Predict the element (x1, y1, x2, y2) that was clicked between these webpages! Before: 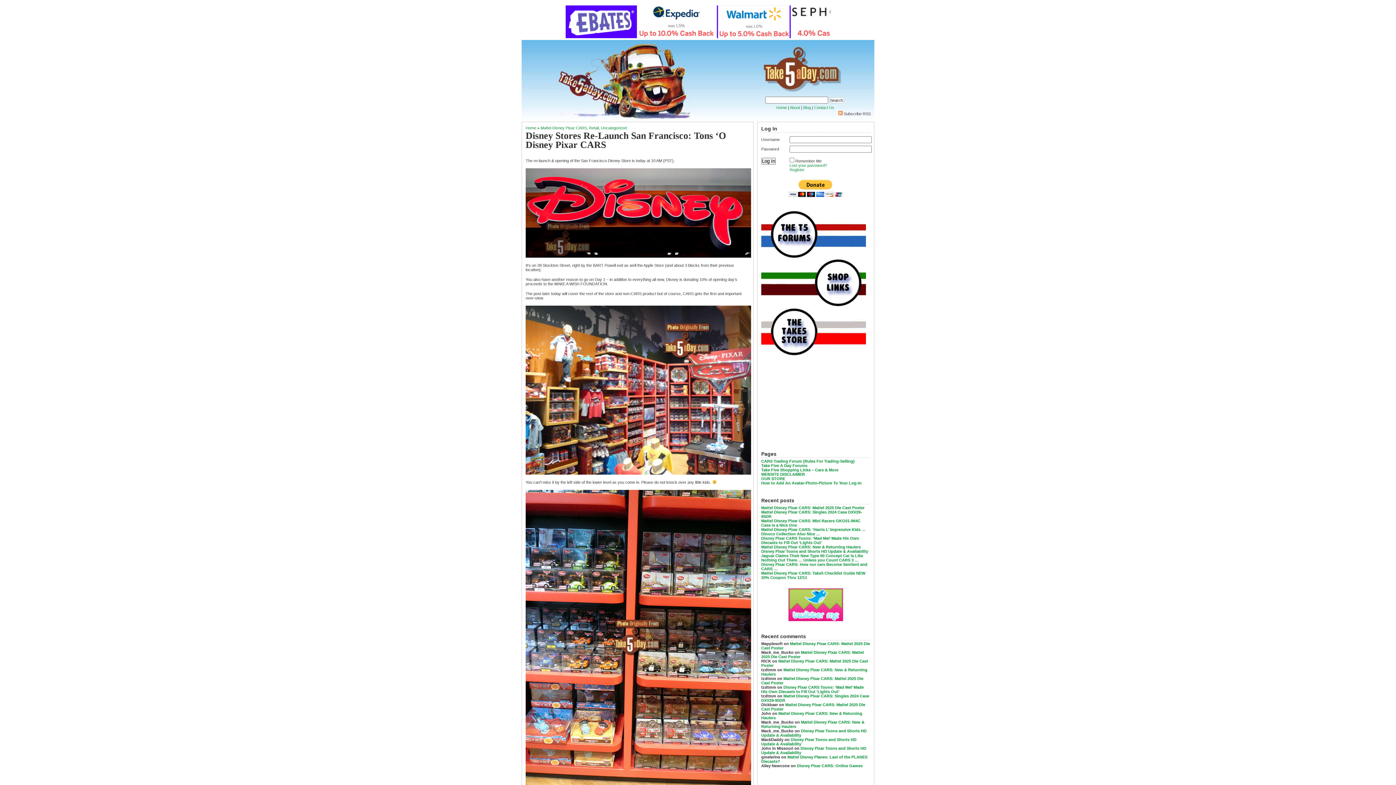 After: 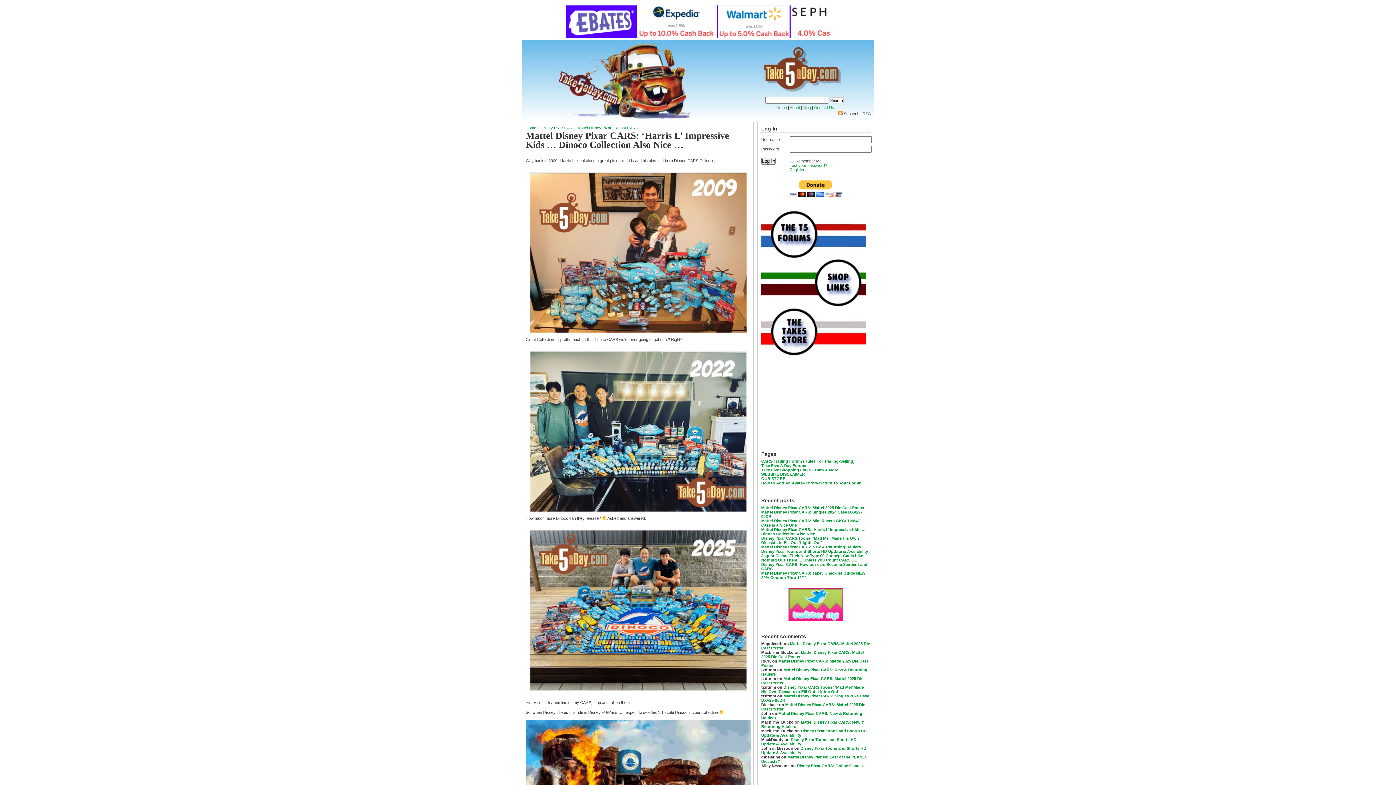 Action: label: Mattel Disney Pixar CARS: ‘Harris L’ Impressive Kids … Dinoco Collection Also Nice … bbox: (761, 527, 865, 536)